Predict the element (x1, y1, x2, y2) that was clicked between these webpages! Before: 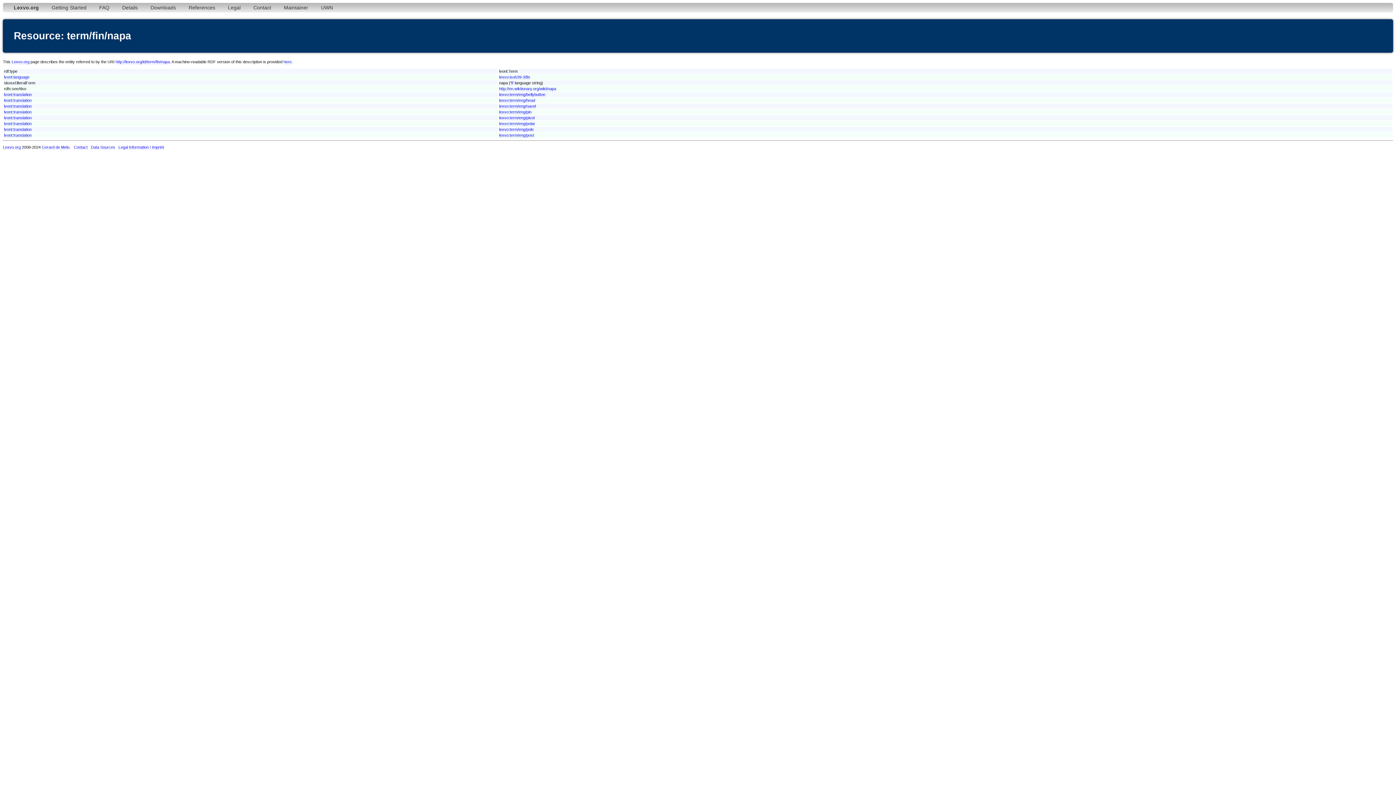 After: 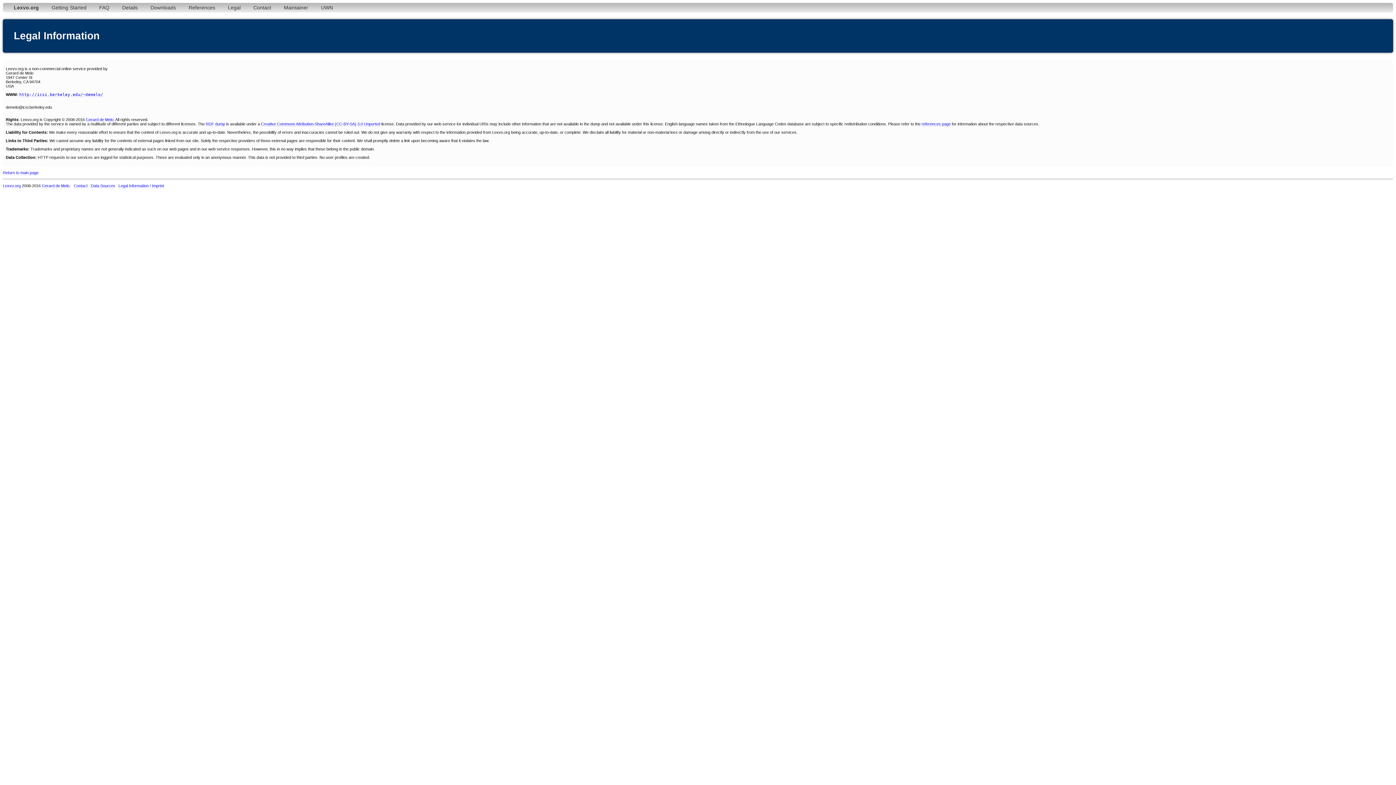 Action: label: Legal bbox: (222, 2, 246, 12)